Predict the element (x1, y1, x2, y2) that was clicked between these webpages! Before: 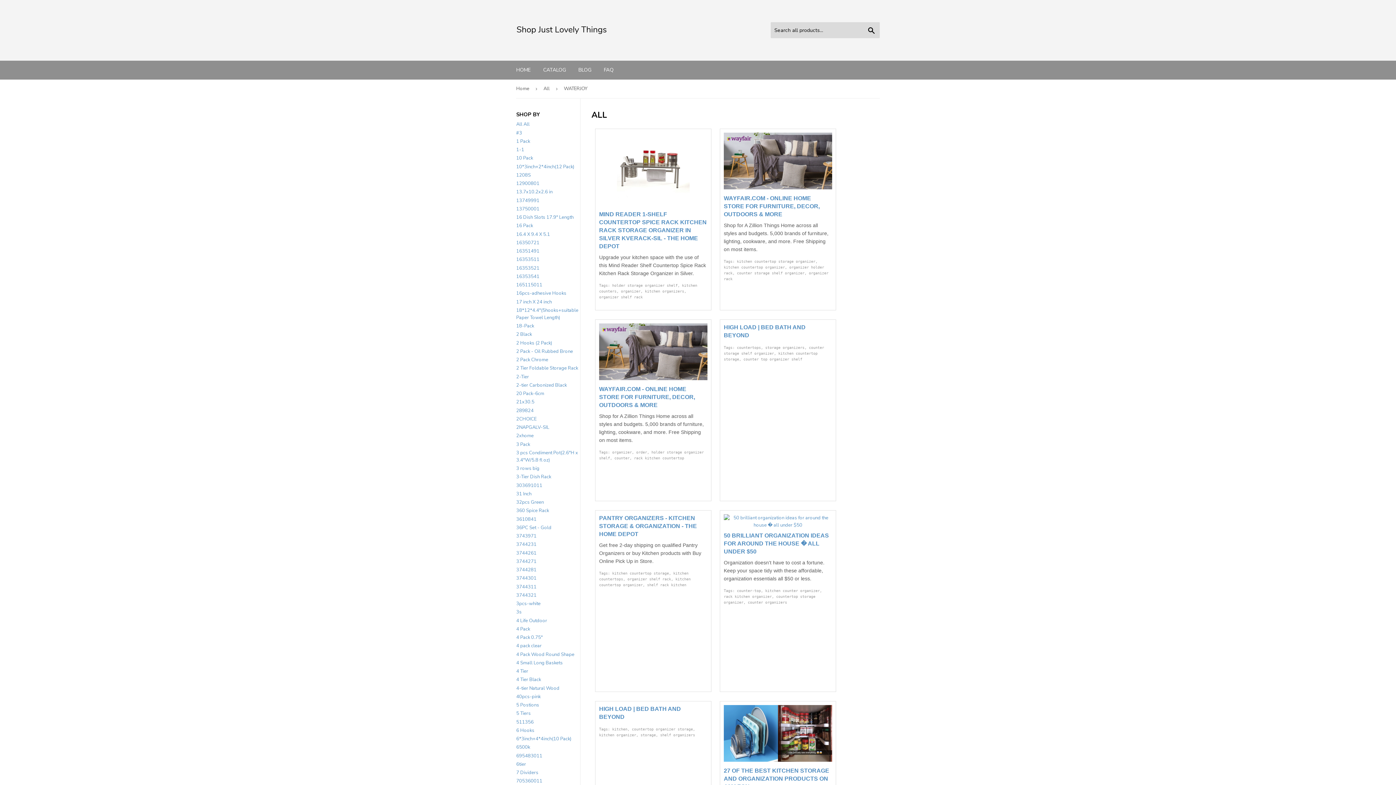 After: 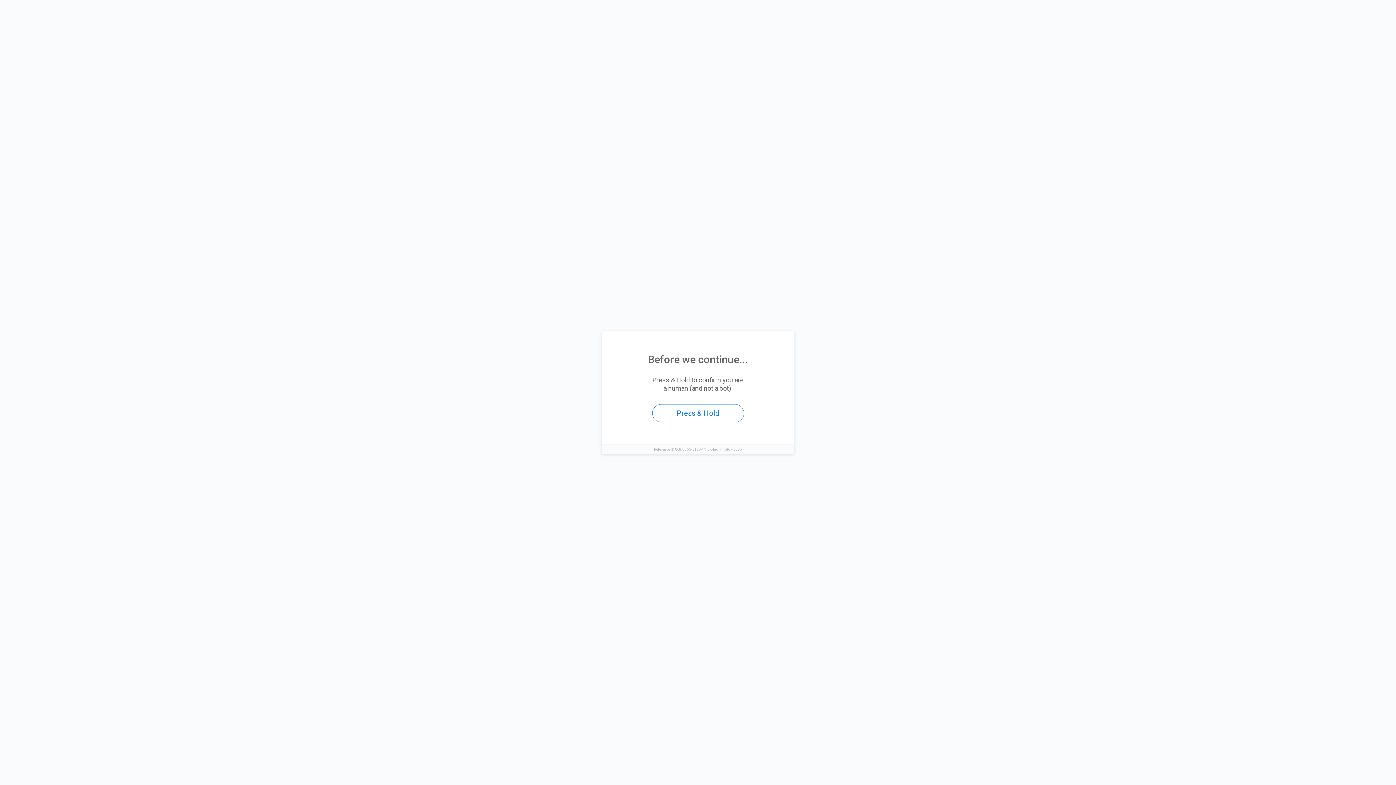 Action: bbox: (724, 184, 832, 191)